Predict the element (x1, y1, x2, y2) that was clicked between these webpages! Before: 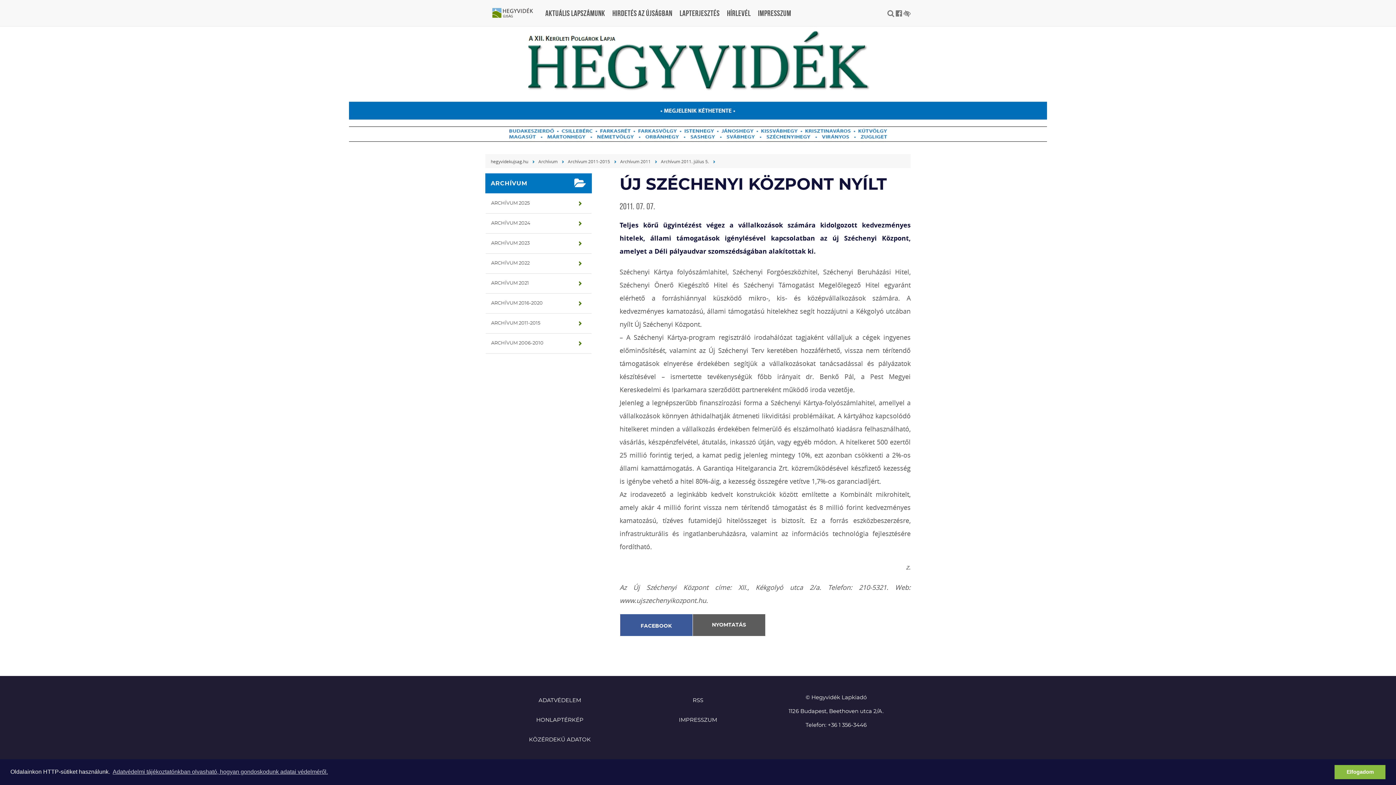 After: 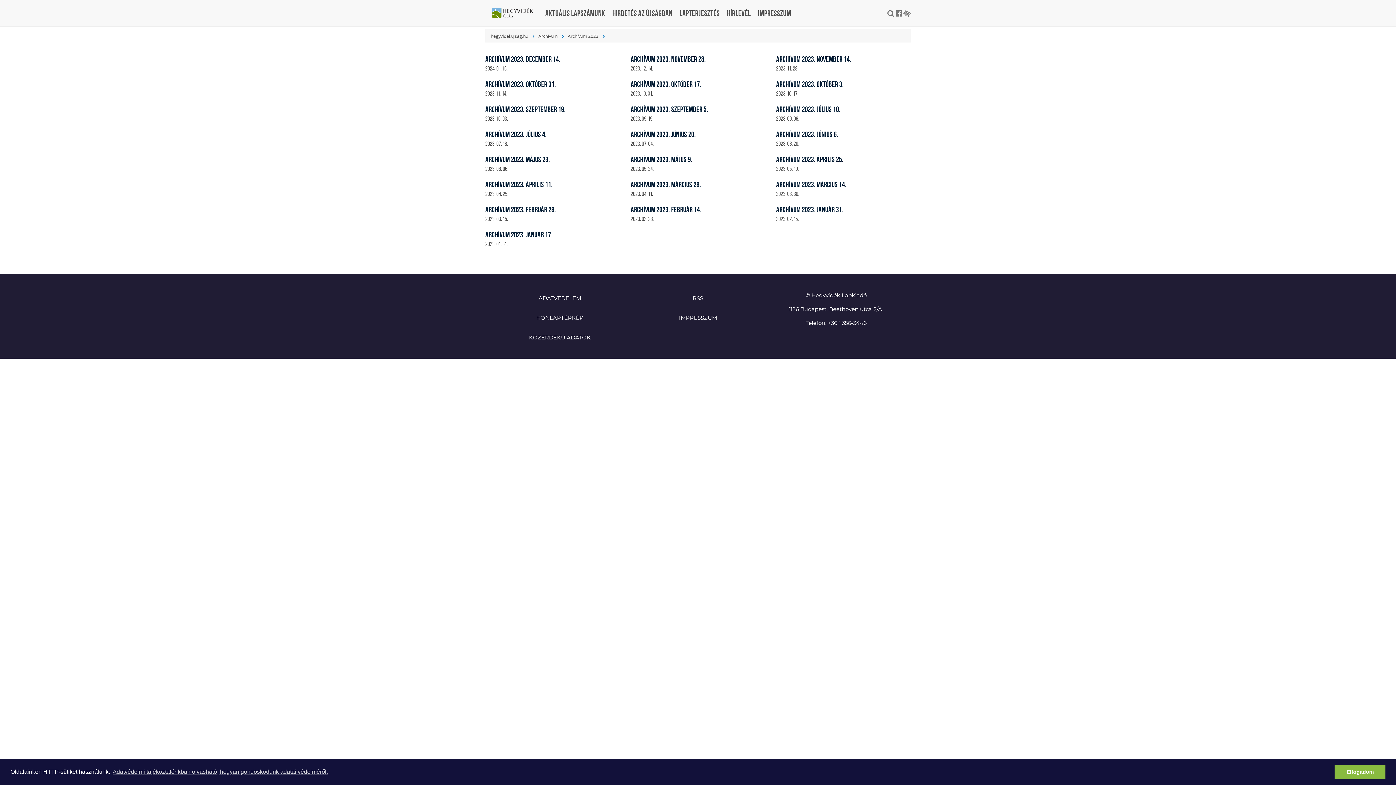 Action: label: ARCHÍVUM 2023 bbox: (485, 233, 591, 253)